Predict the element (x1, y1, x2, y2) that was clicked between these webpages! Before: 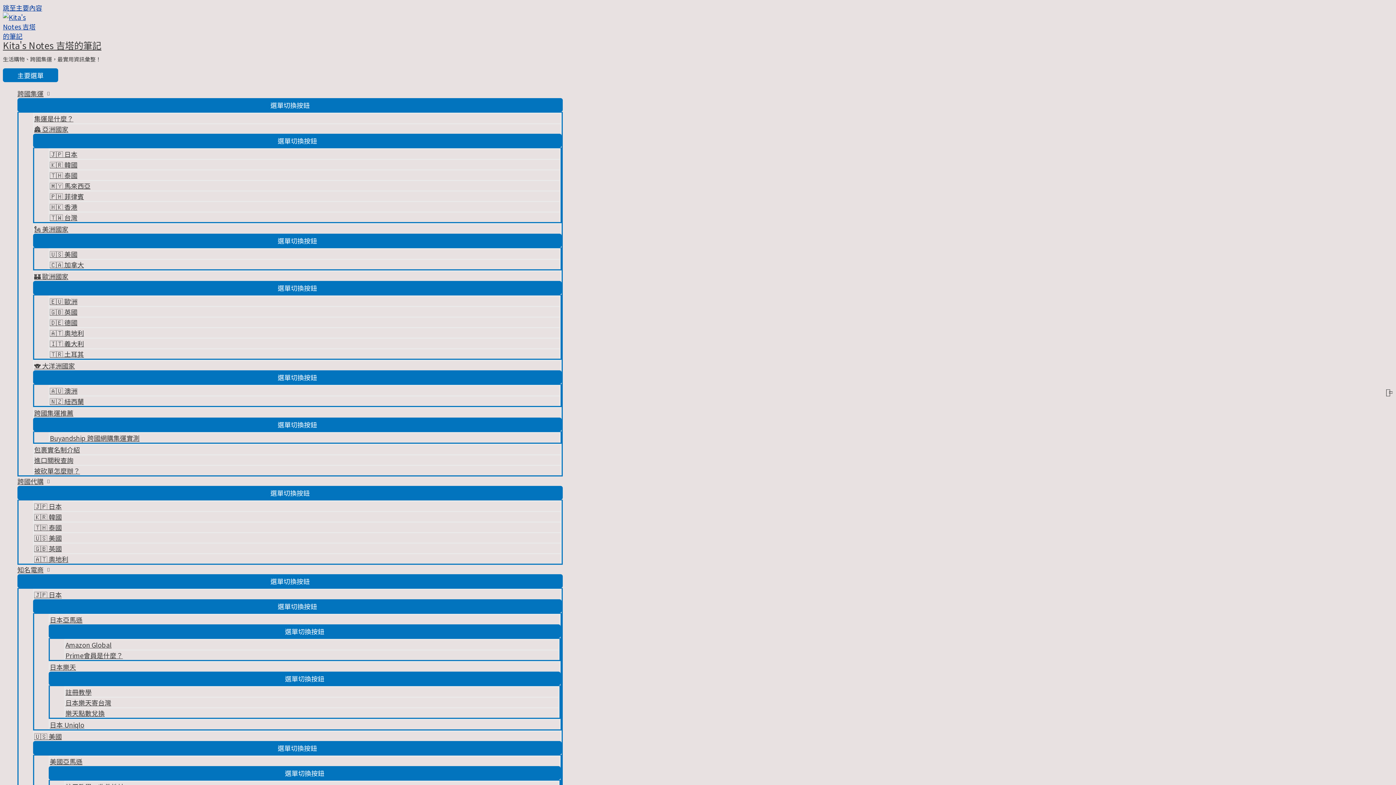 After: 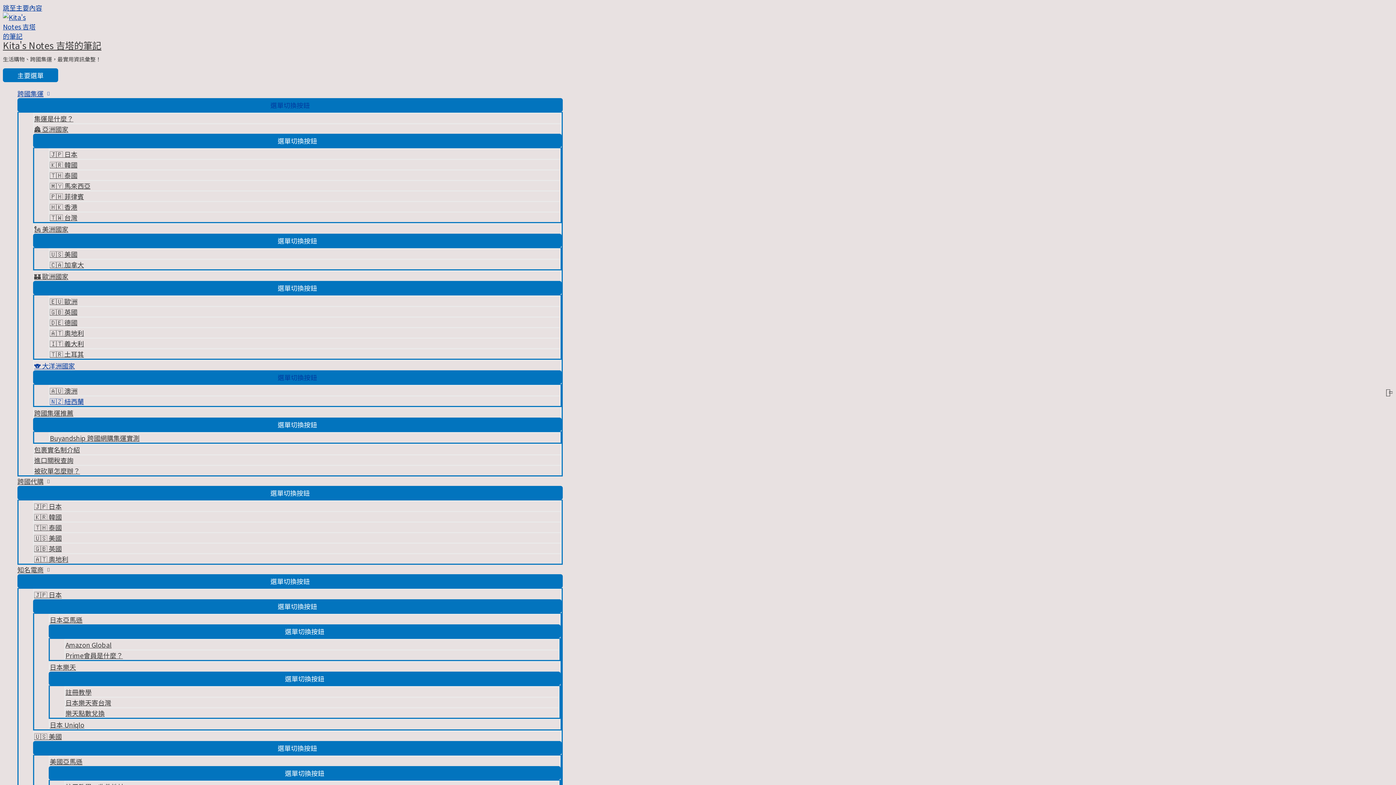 Action: bbox: (48, 395, 560, 406) label: 🇳🇿 紐西蘭